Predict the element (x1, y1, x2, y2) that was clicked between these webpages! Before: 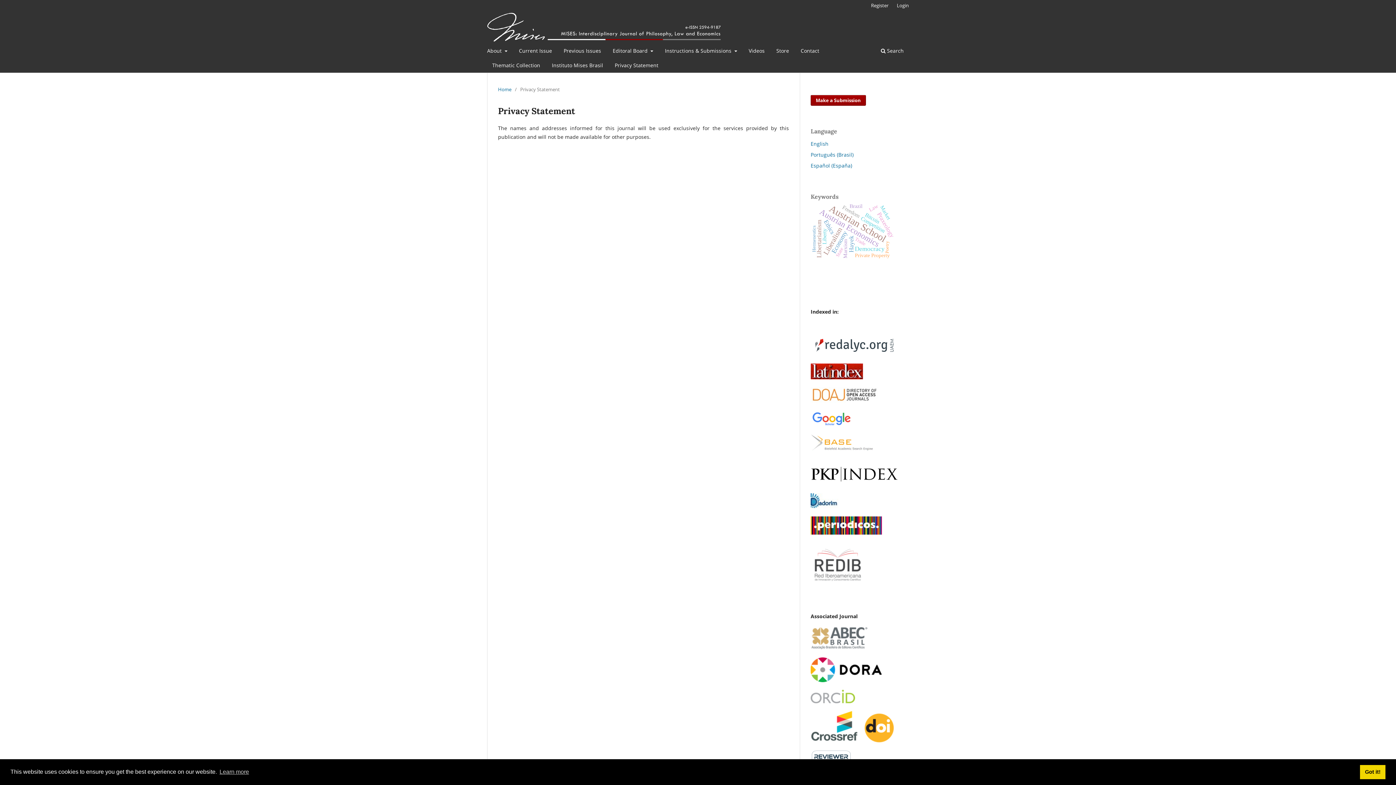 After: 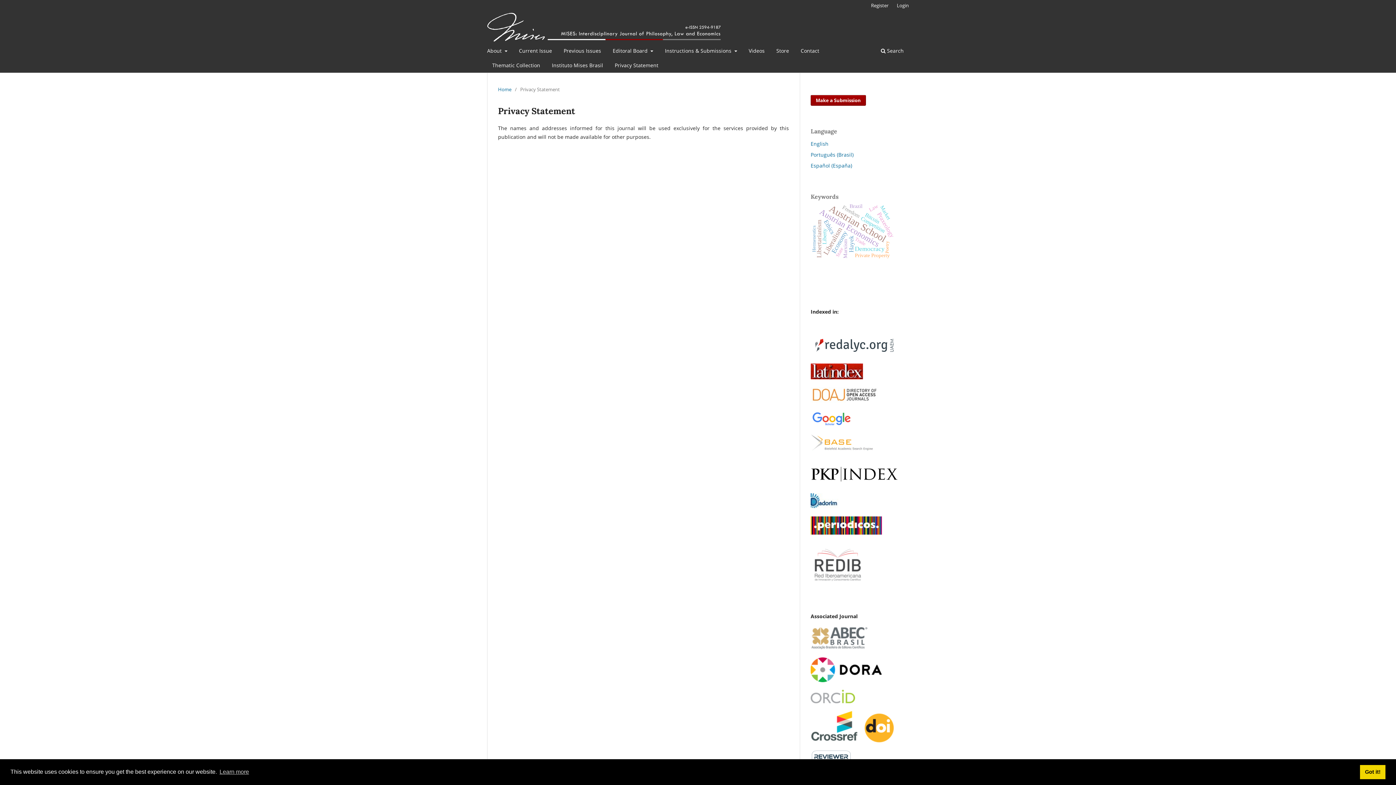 Action: bbox: (810, 582, 865, 589)